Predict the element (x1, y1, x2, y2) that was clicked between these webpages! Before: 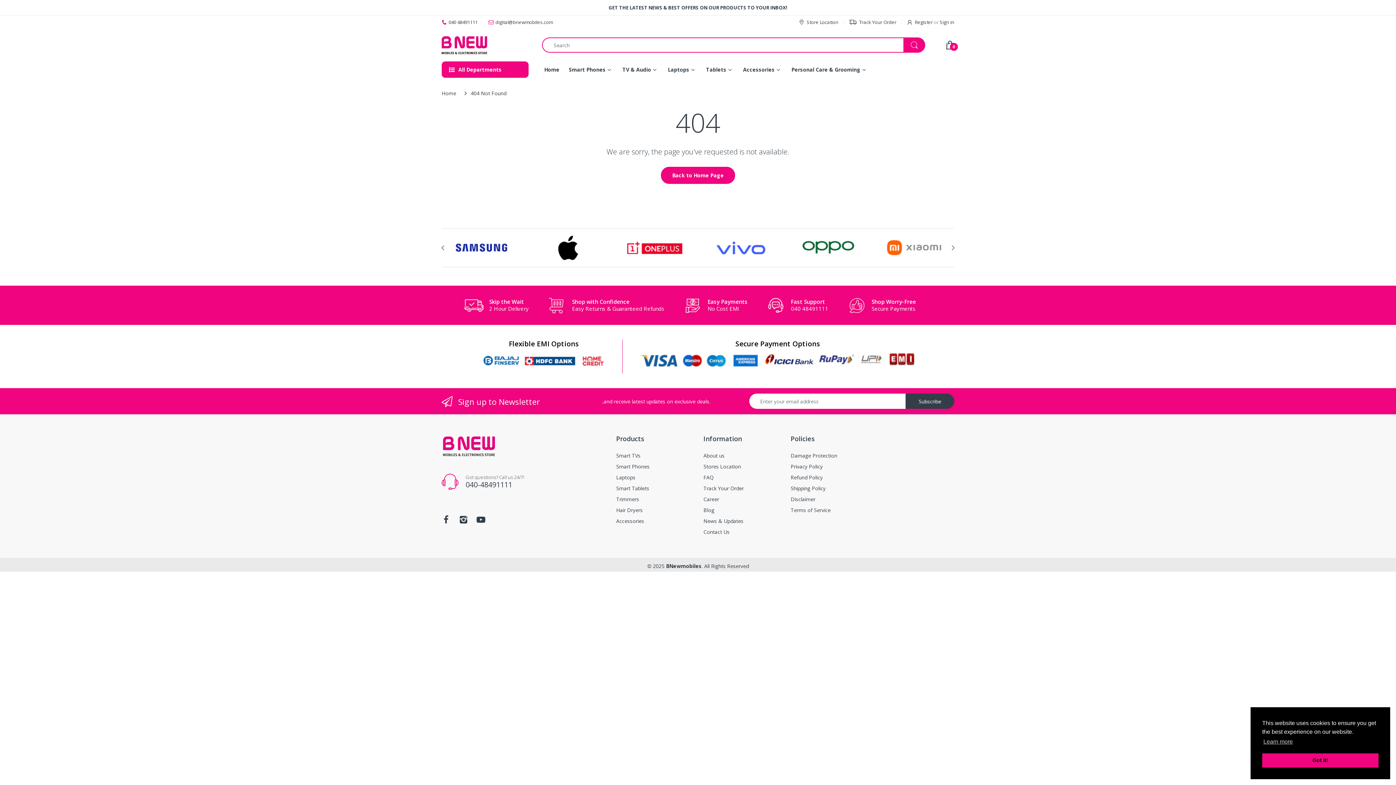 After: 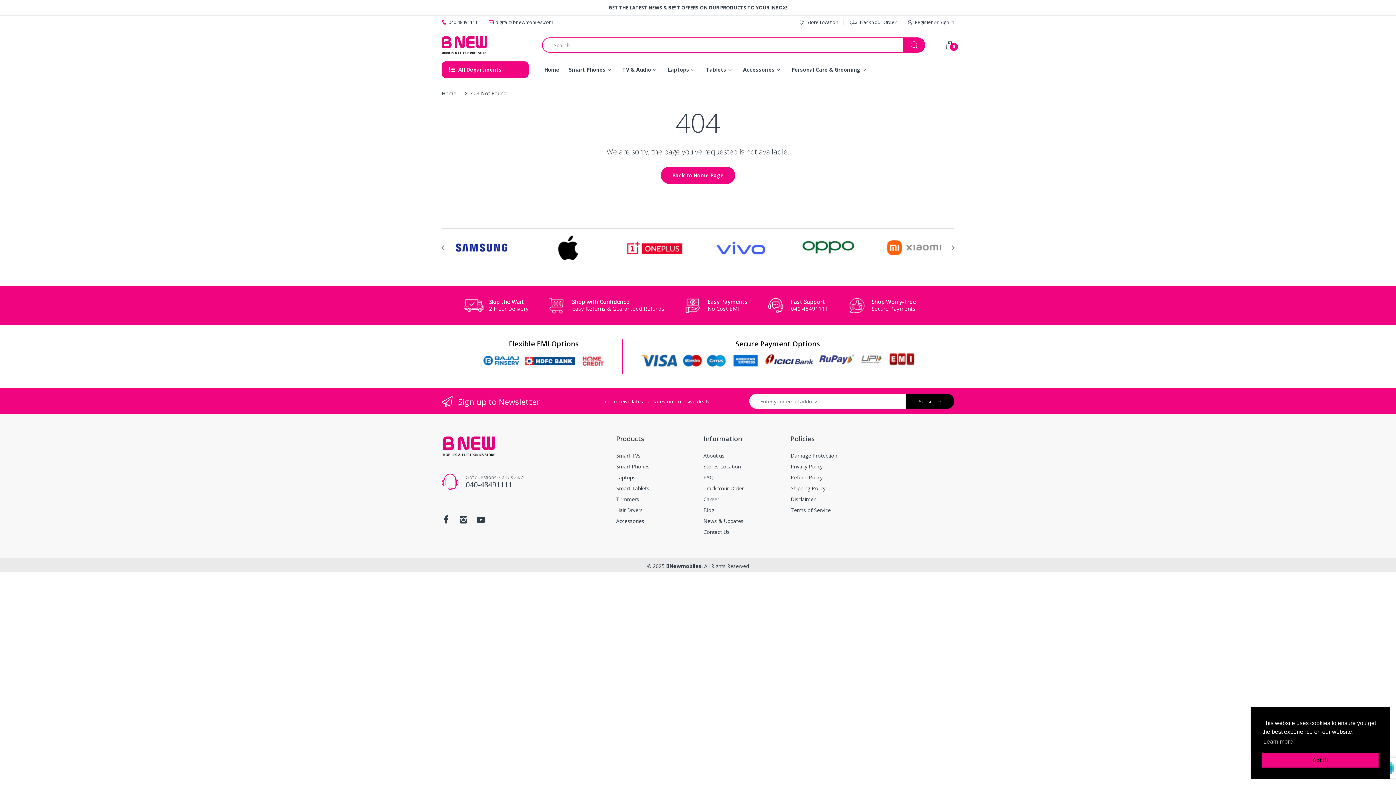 Action: bbox: (905, 393, 954, 409) label: Subscribe